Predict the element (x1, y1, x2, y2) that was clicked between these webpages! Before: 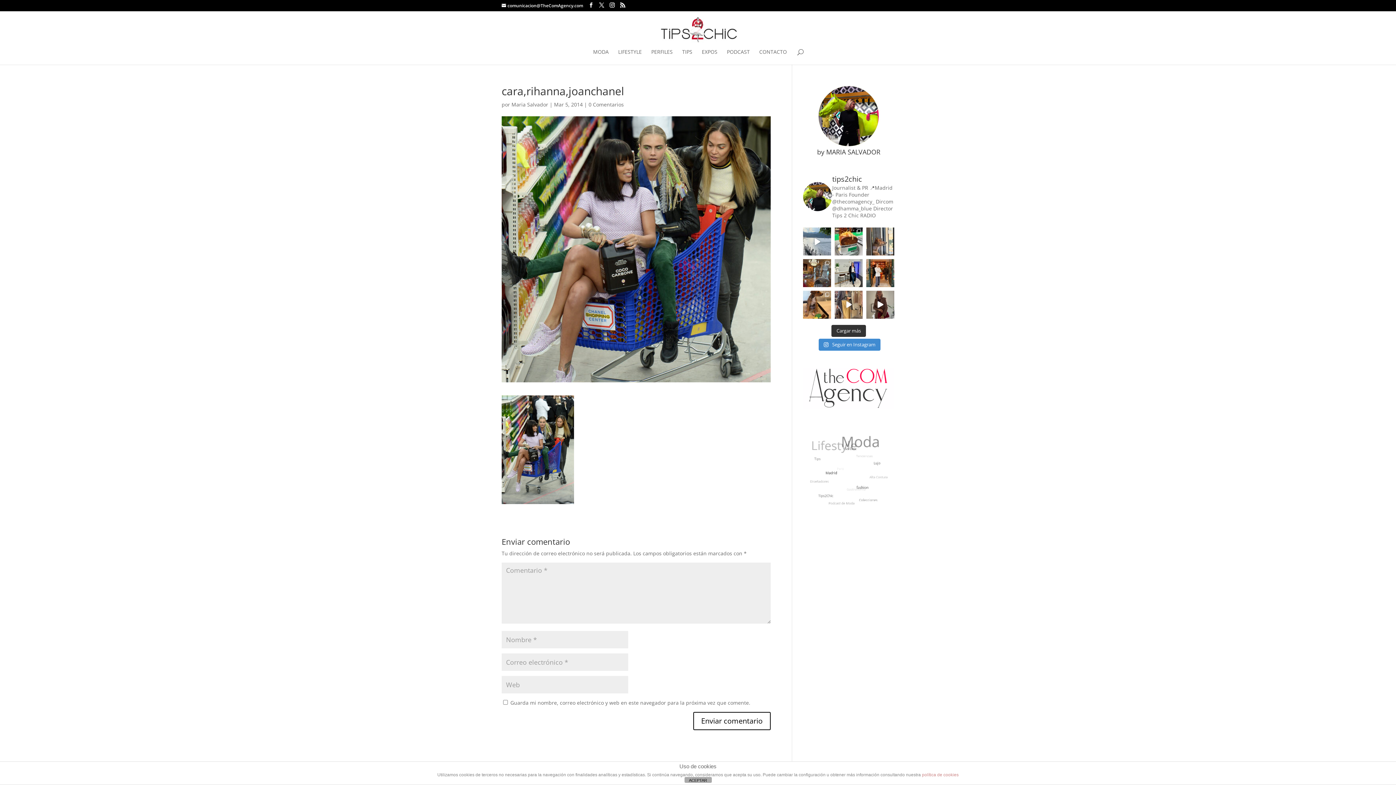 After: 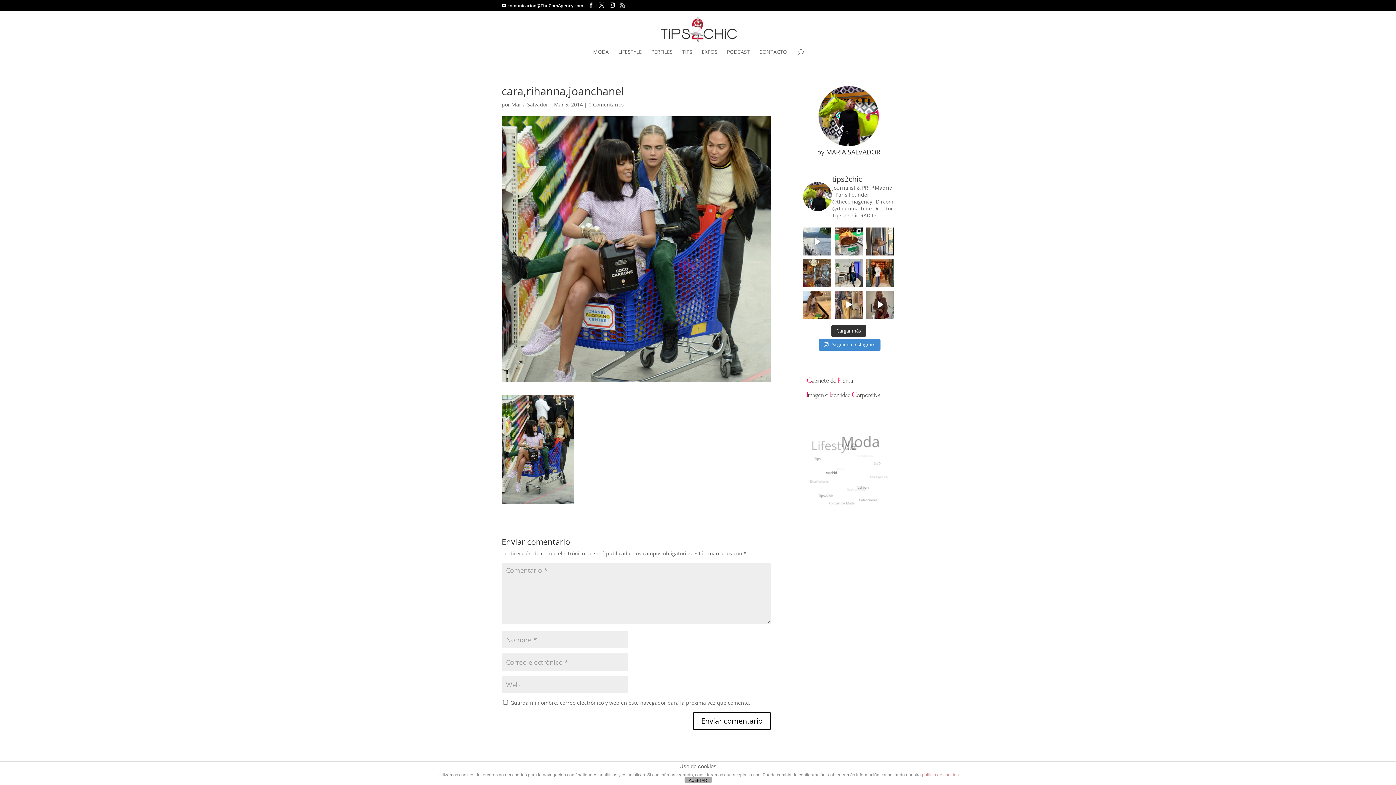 Action: bbox: (620, 2, 625, 8)